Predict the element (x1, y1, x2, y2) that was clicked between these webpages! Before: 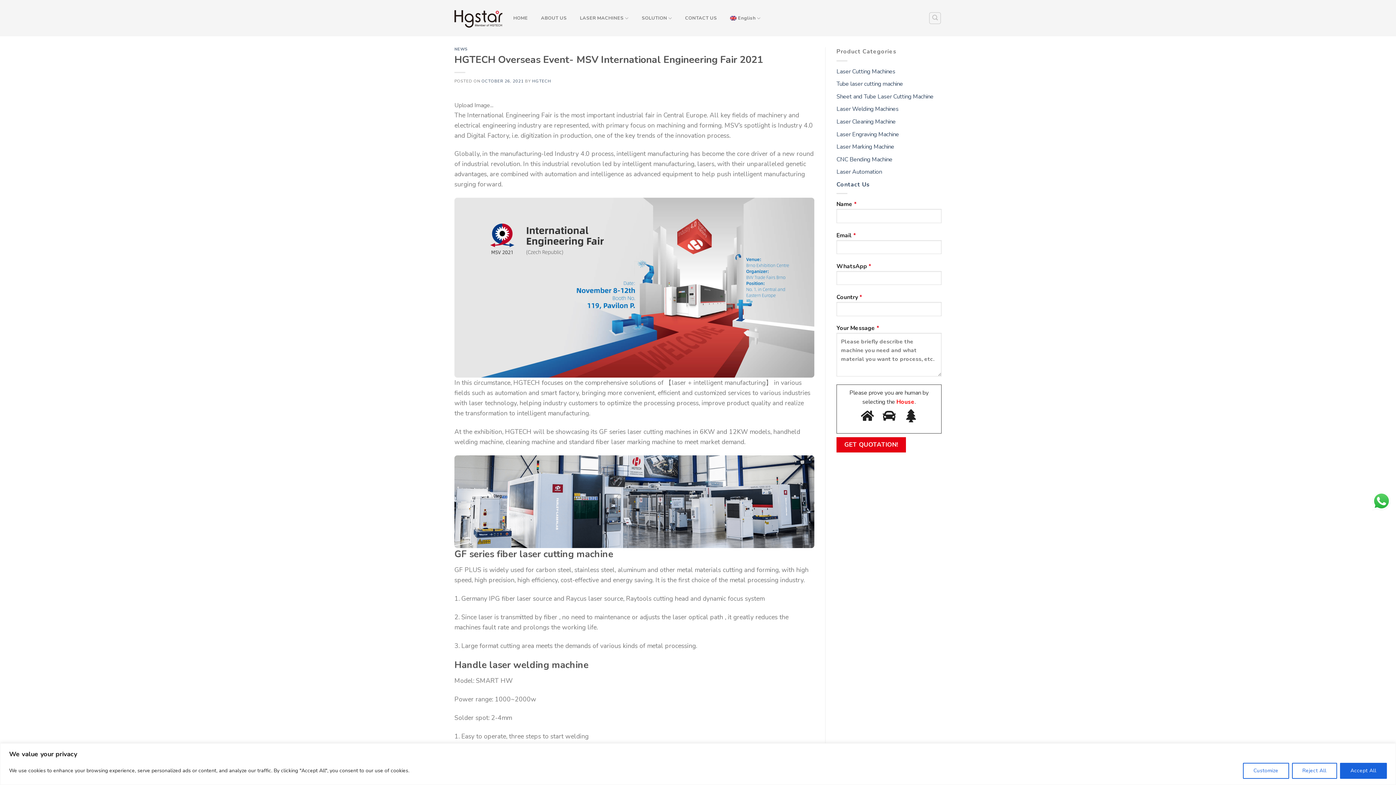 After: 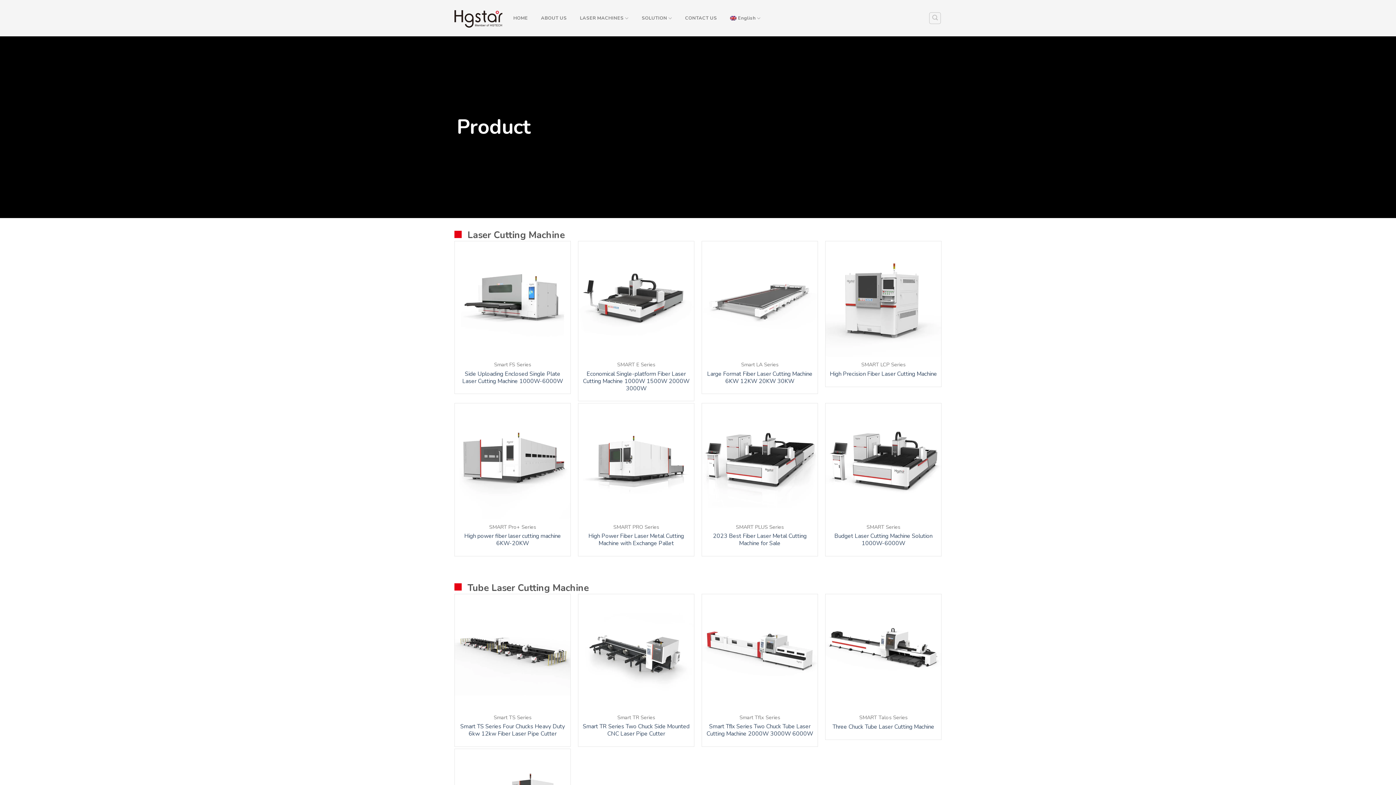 Action: label: LASER MACHINES bbox: (580, 11, 628, 25)